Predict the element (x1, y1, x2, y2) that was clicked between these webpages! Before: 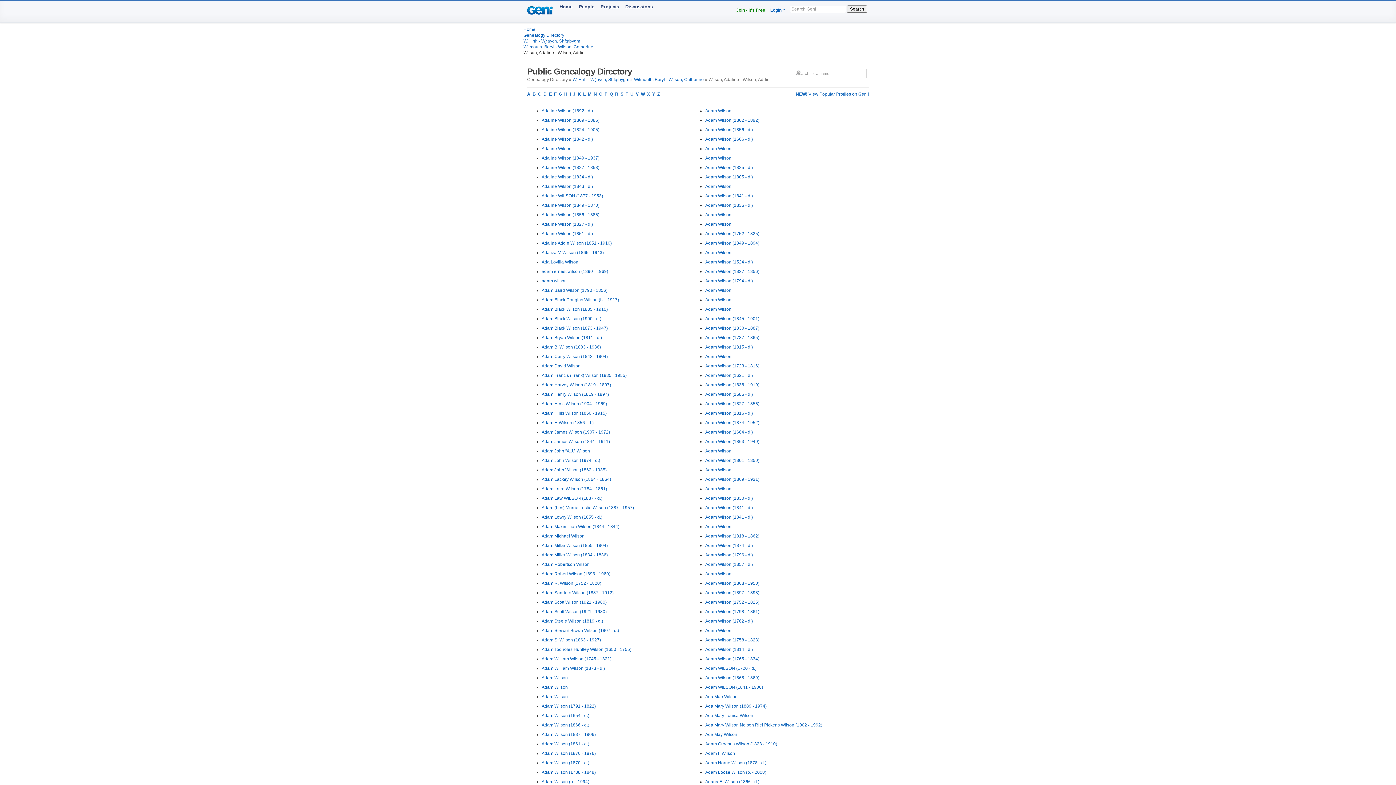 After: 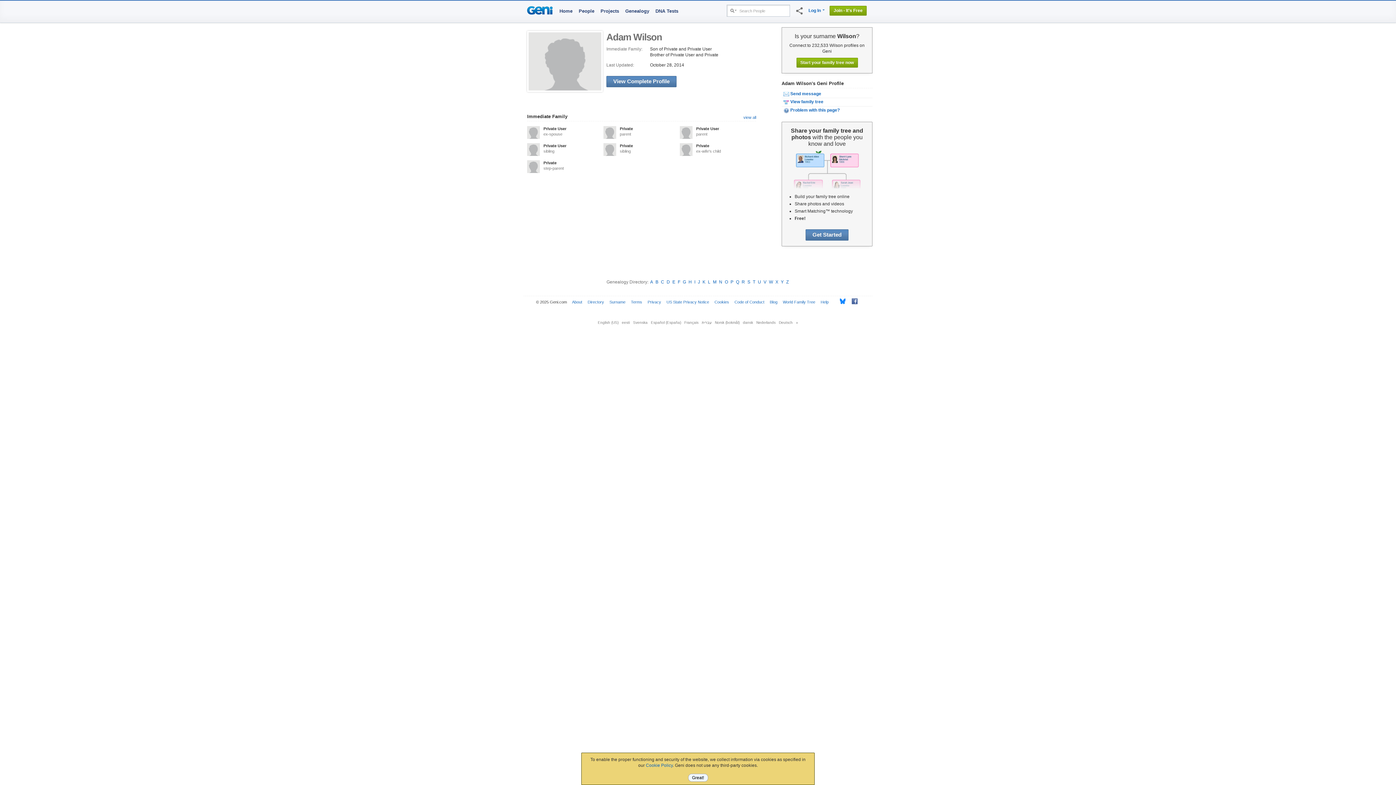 Action: label: Adam Wilson bbox: (541, 675, 568, 680)